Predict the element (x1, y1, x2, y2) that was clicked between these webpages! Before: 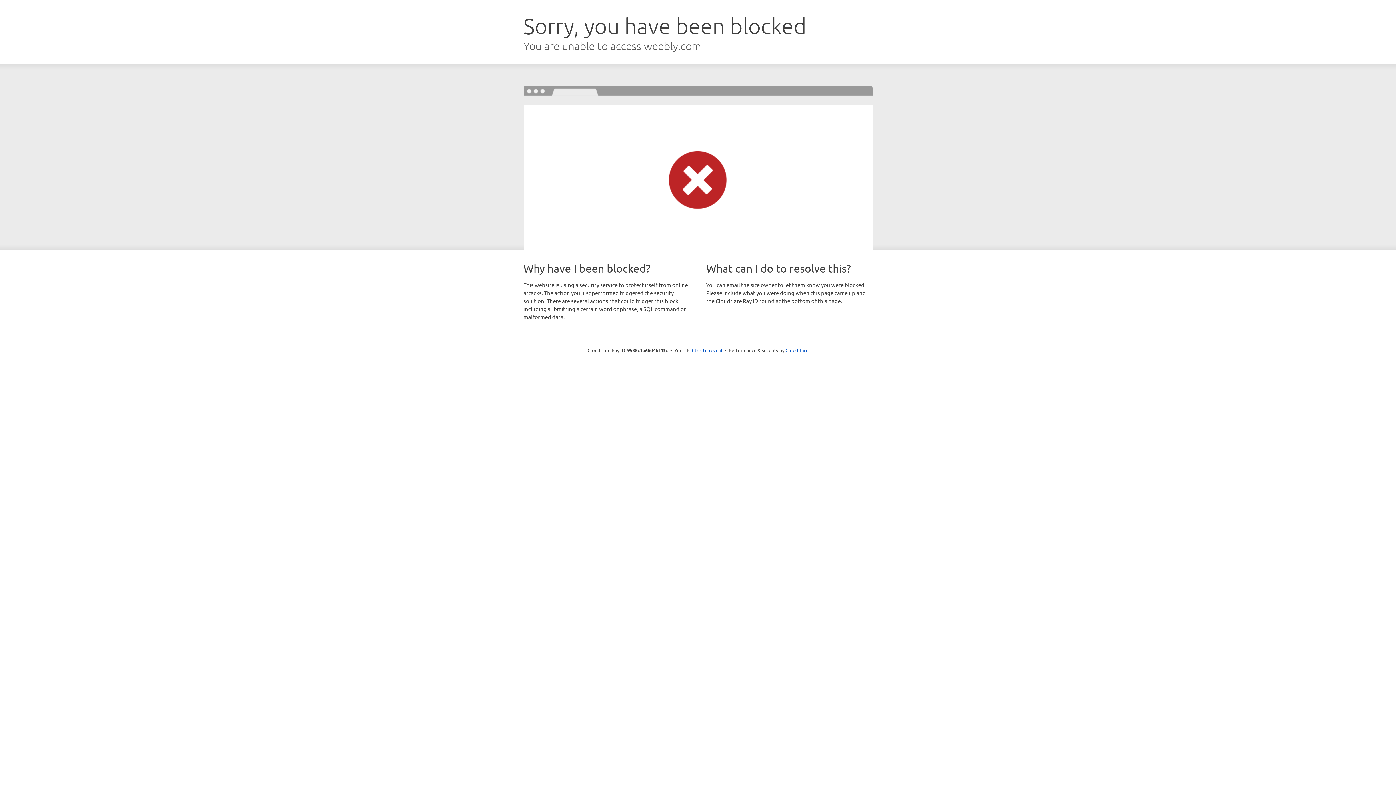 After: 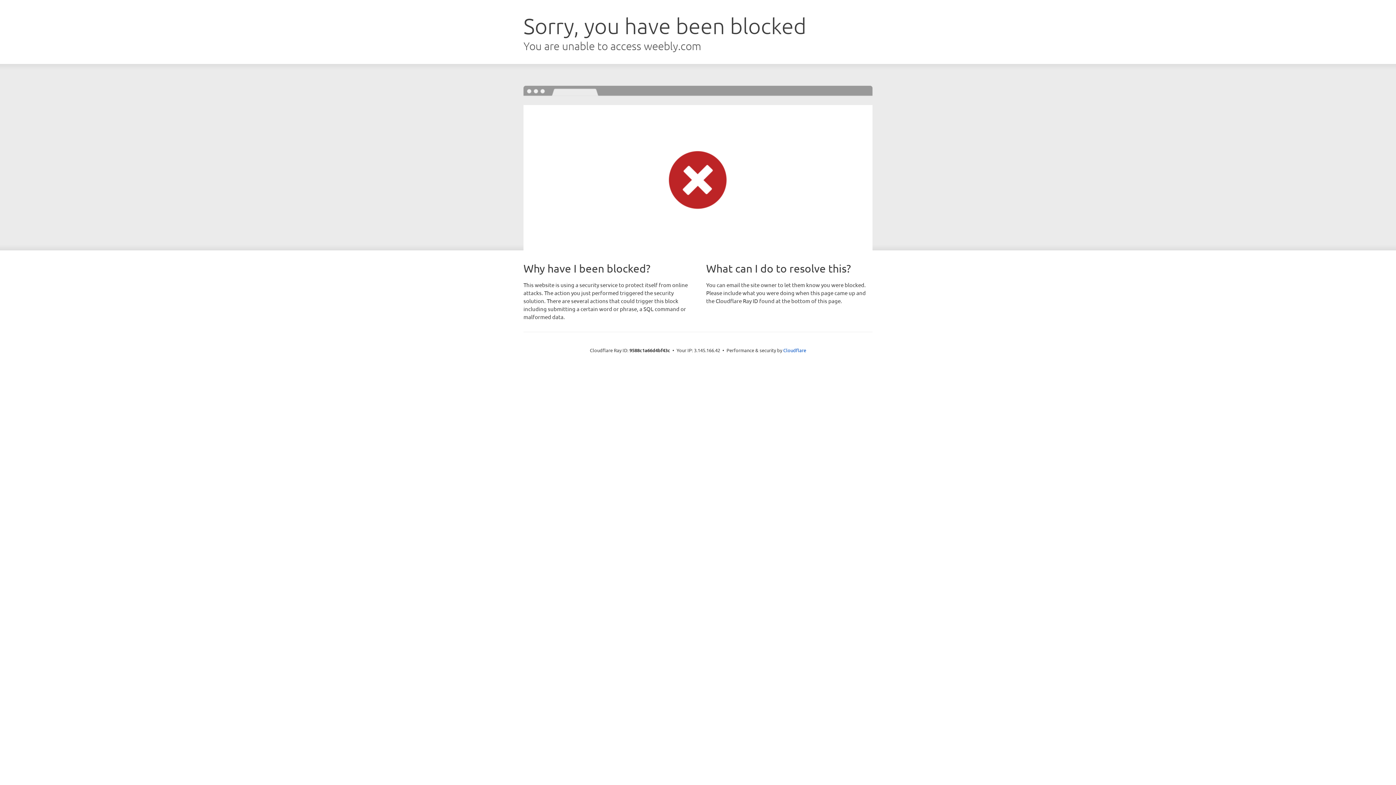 Action: bbox: (692, 346, 722, 353) label: Click to reveal